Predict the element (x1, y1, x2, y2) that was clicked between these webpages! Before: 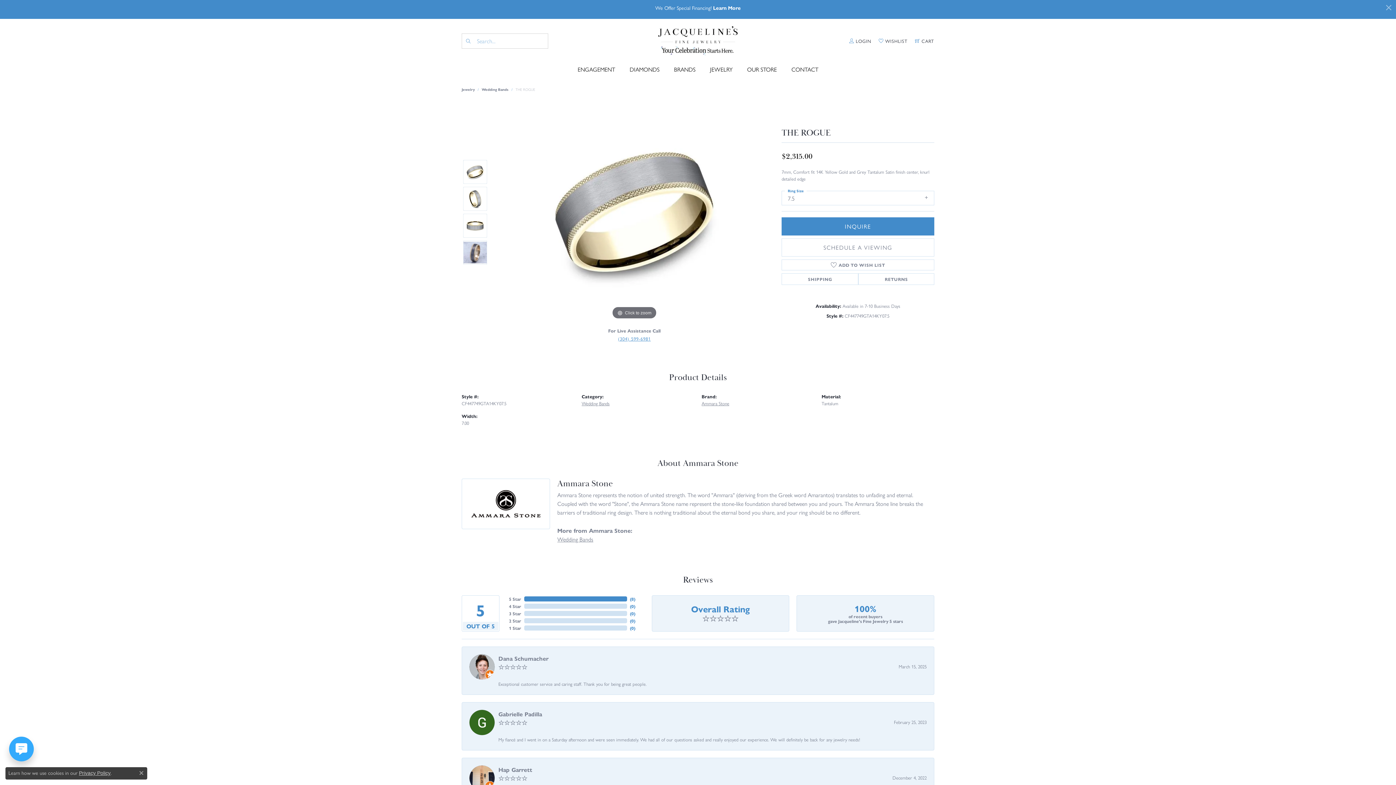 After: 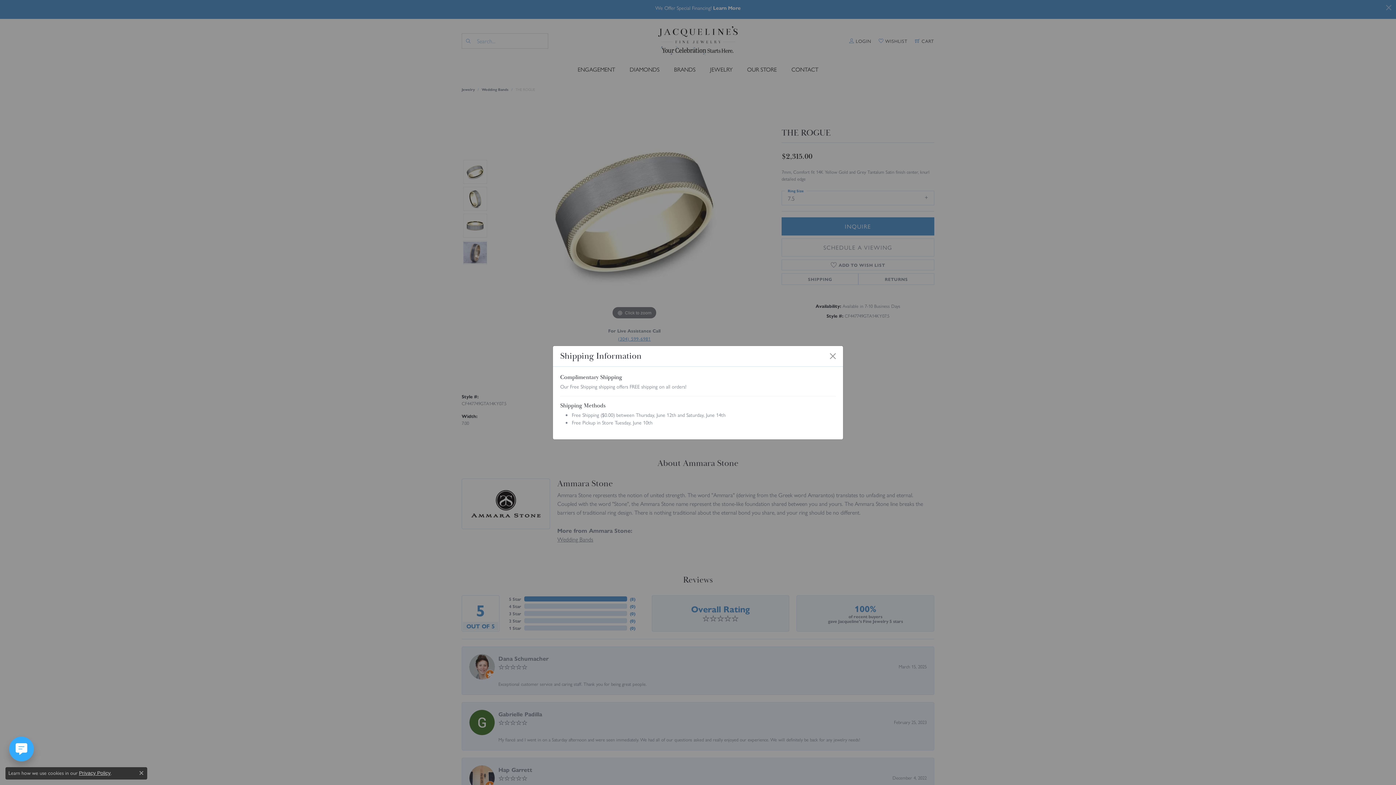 Action: bbox: (781, 273, 858, 284) label: SHIPPING